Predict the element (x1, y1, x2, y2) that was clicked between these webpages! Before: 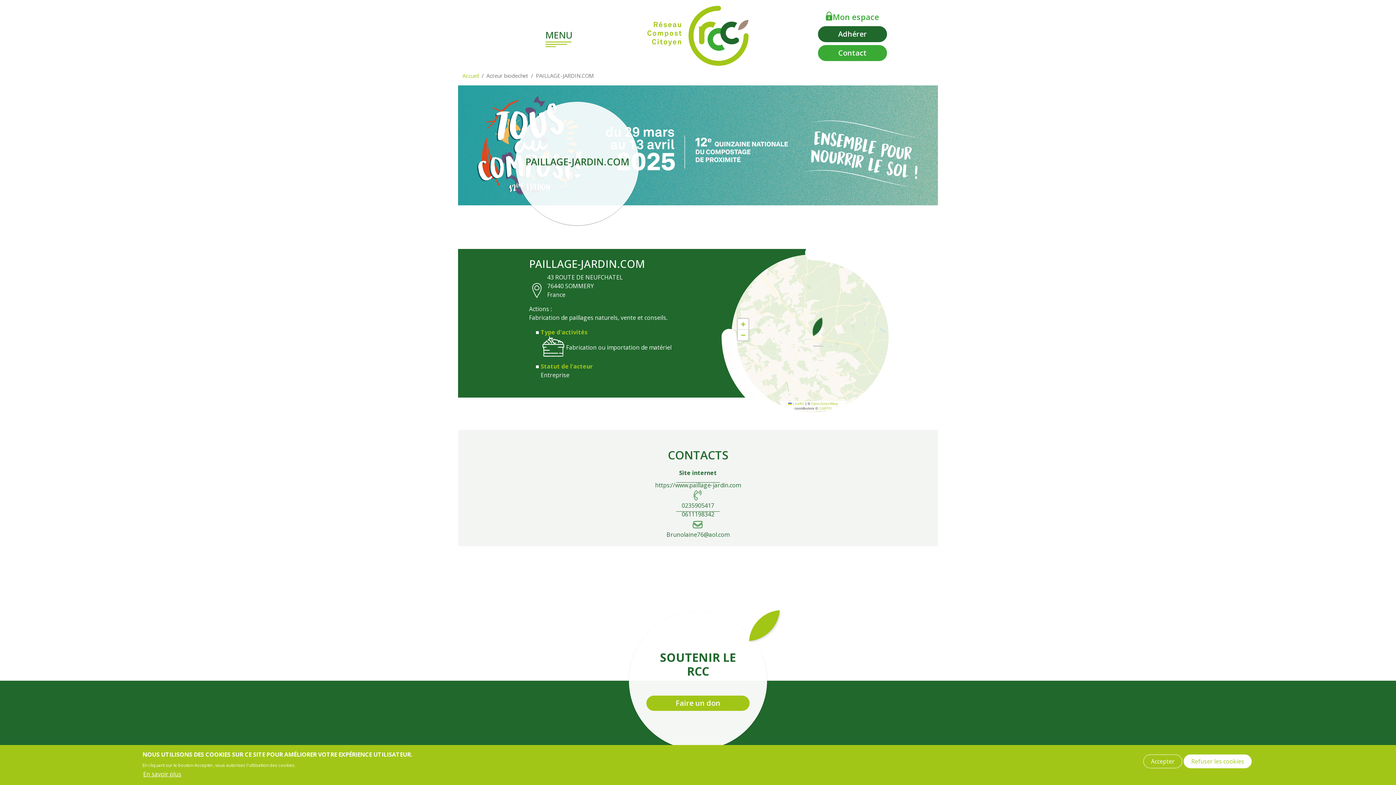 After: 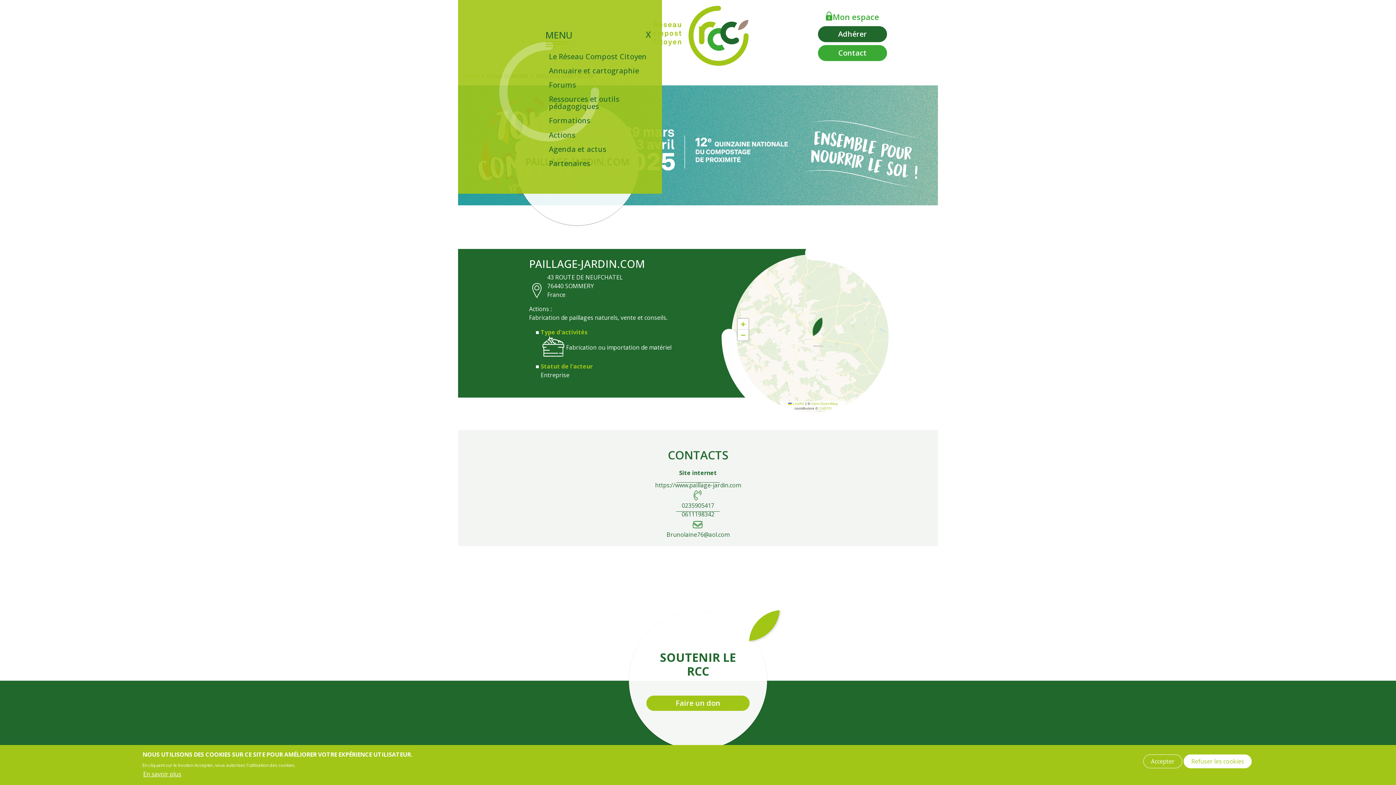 Action: label: MENU bbox: (464, 23, 578, 48)